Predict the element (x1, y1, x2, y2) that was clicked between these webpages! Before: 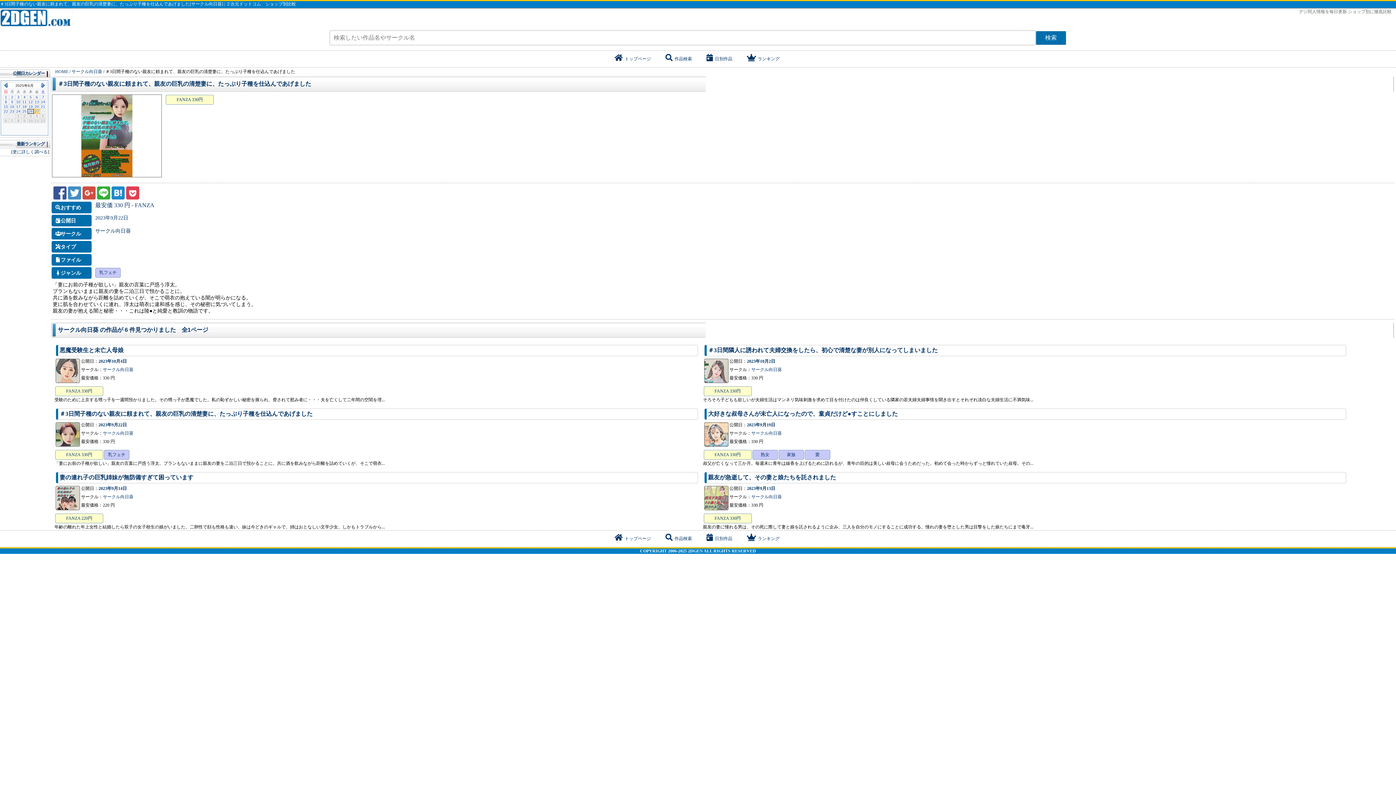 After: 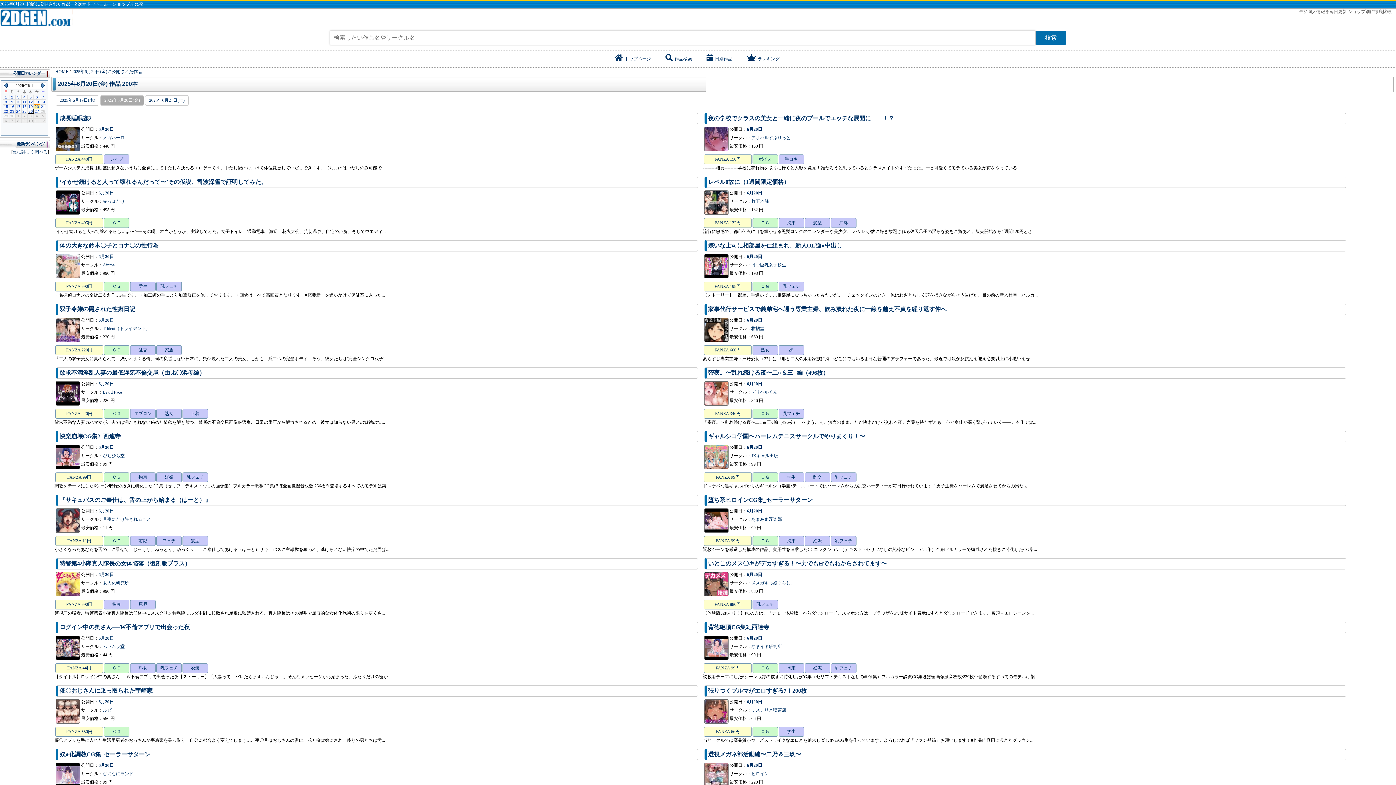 Action: label: 20 bbox: (34, 104, 39, 108)